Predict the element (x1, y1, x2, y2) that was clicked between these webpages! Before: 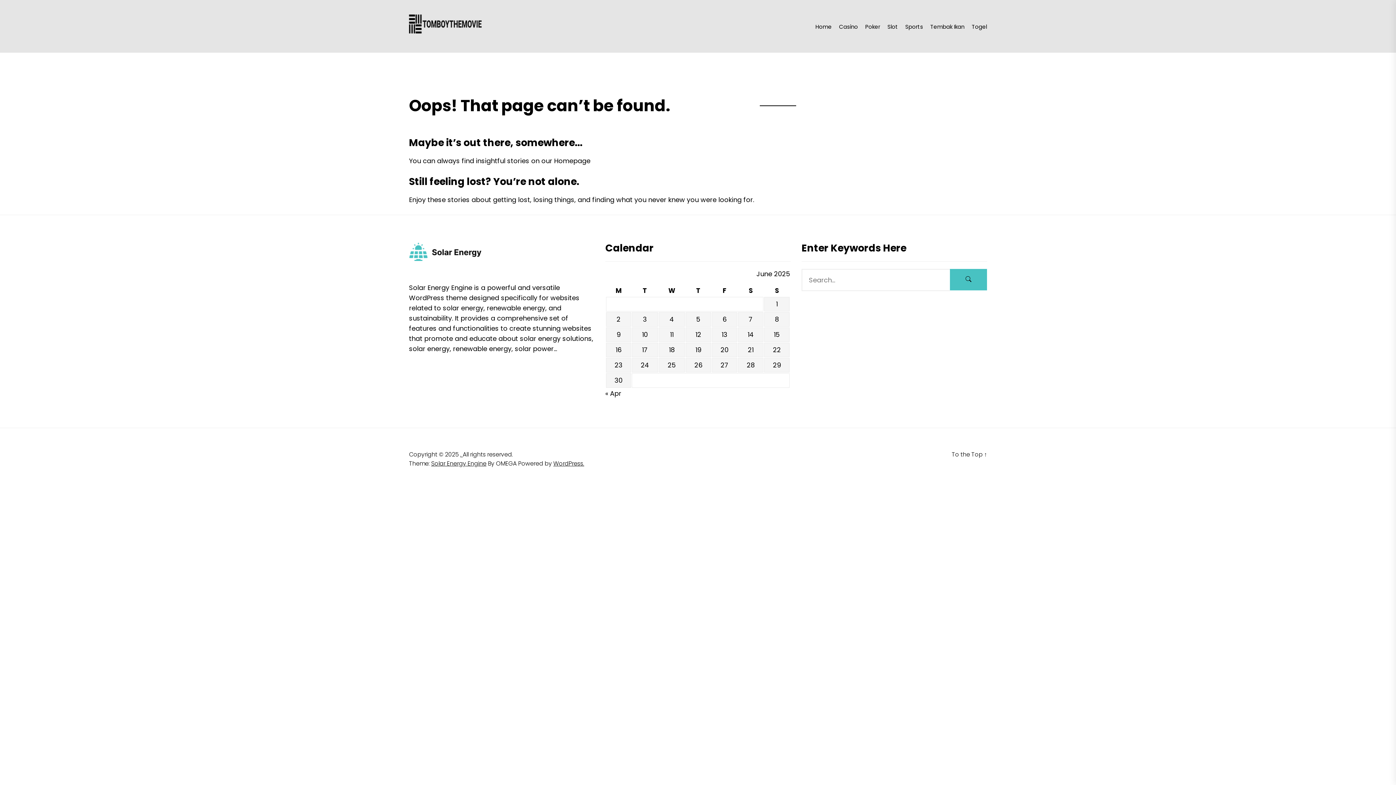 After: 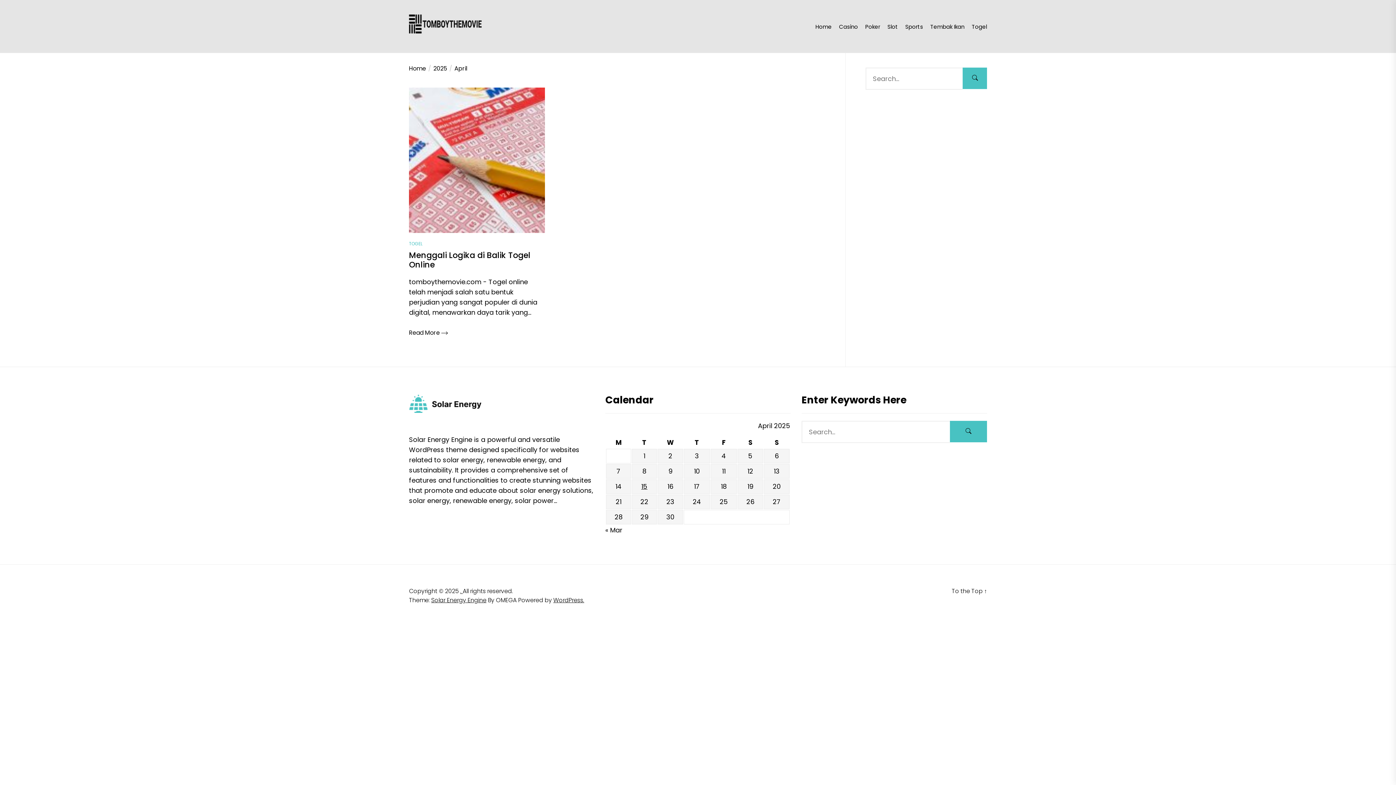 Action: label: « Apr bbox: (605, 389, 621, 398)